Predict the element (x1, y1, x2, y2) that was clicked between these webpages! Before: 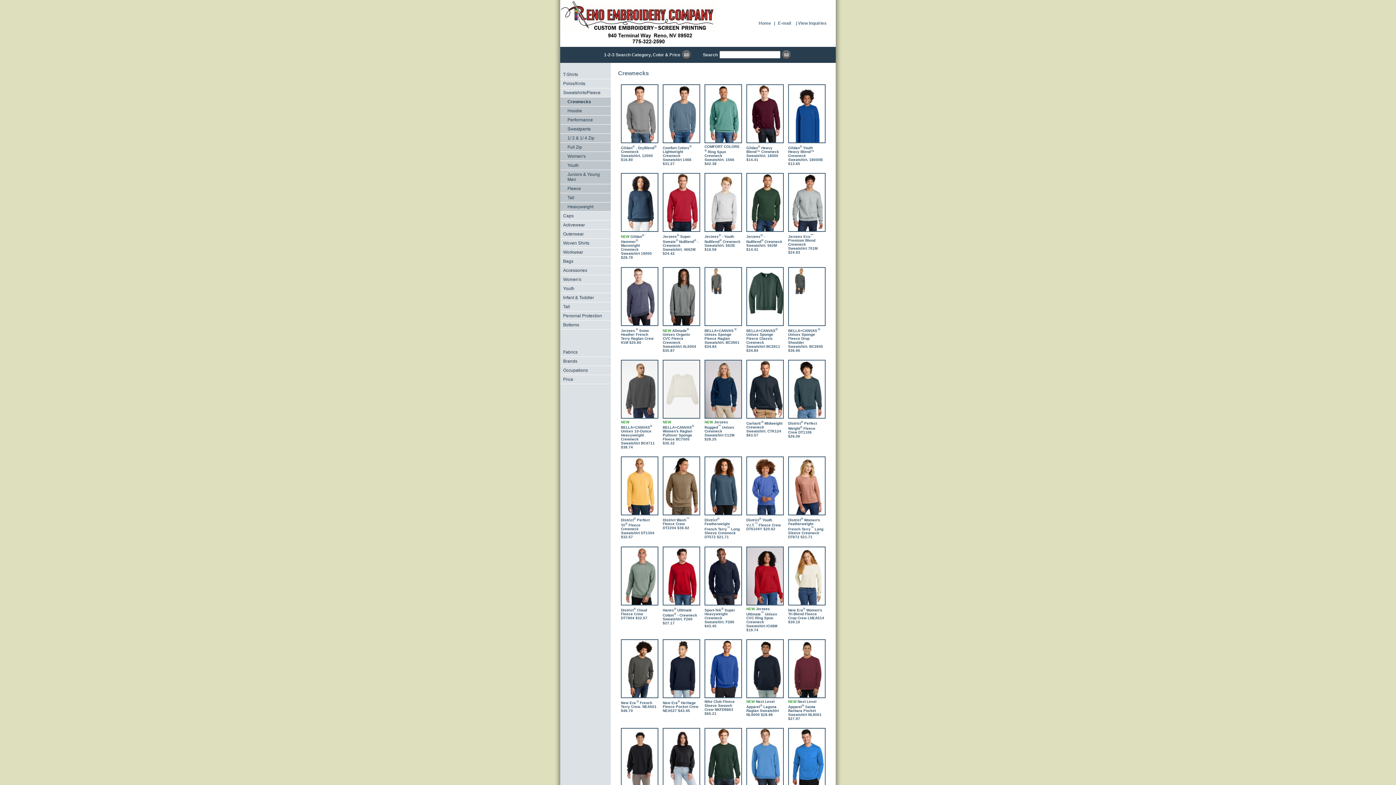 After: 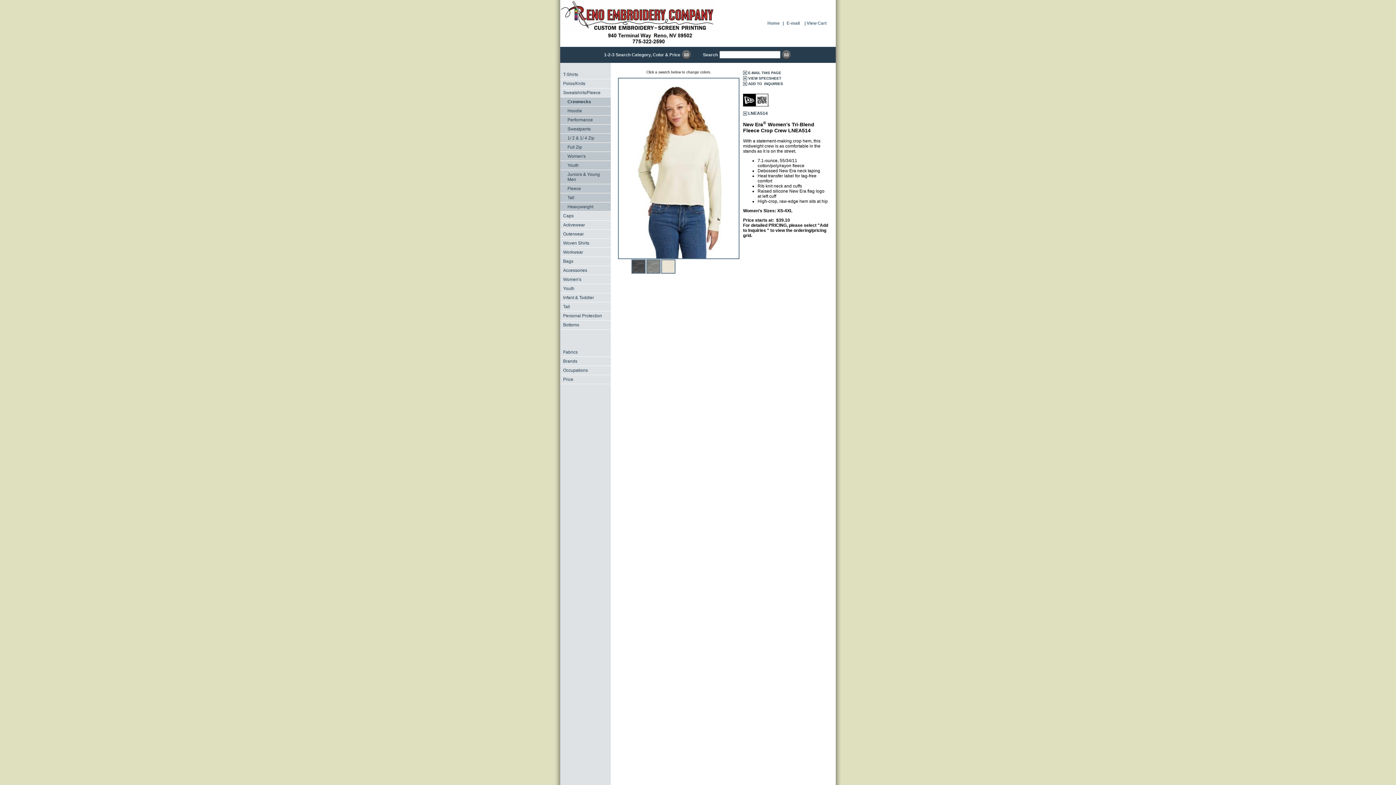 Action: bbox: (789, 547, 825, 604)